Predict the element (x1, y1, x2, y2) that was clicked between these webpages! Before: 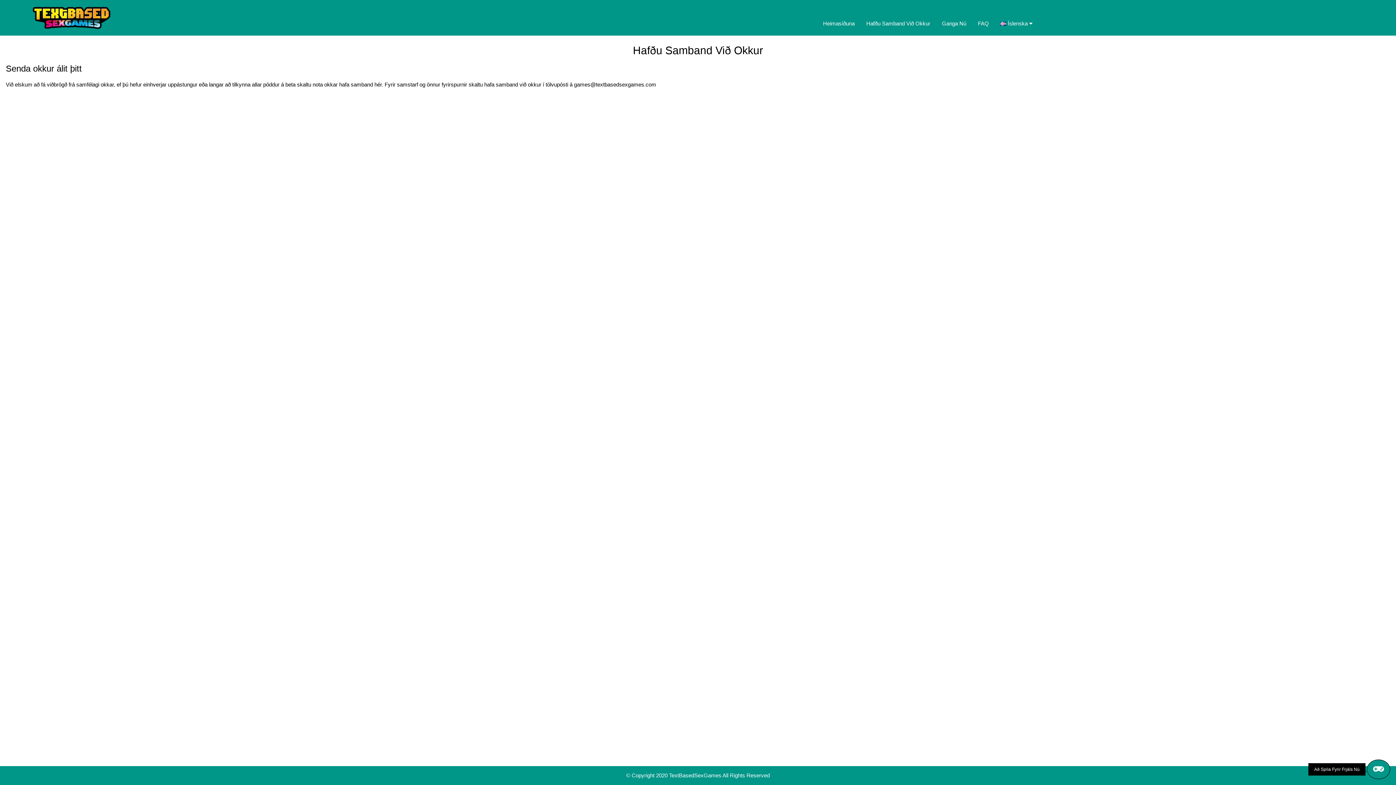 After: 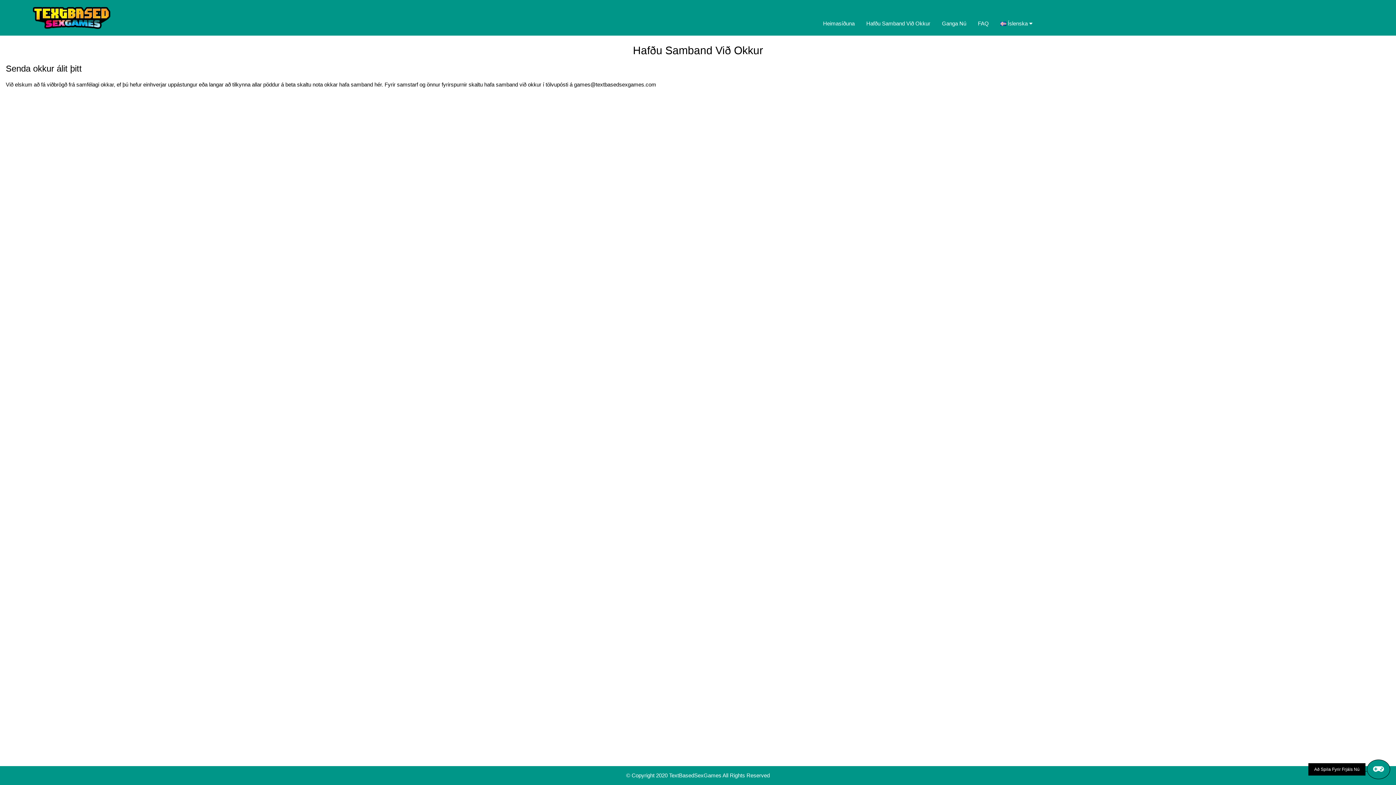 Action: bbox: (860, 13, 936, 33) label: Hafðu Samband Við Okkur